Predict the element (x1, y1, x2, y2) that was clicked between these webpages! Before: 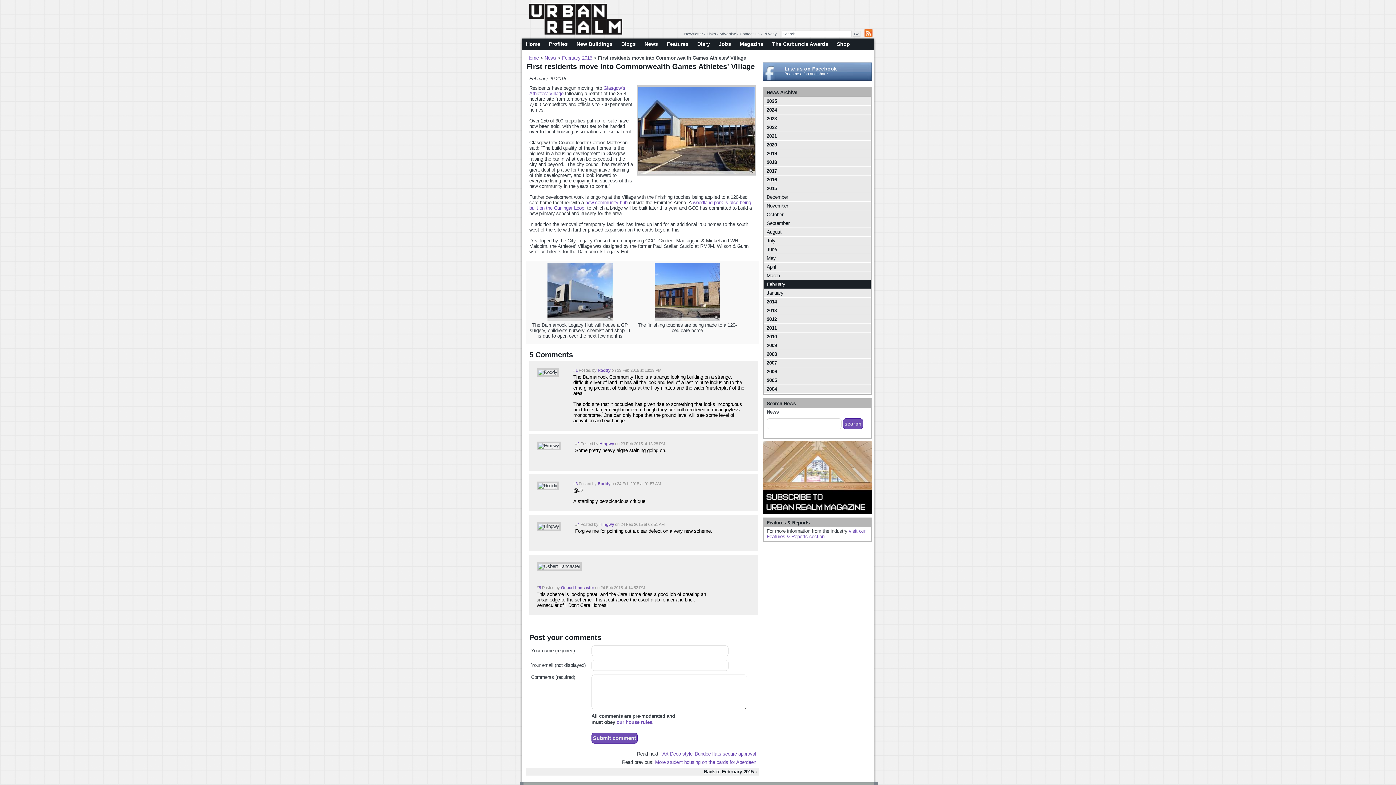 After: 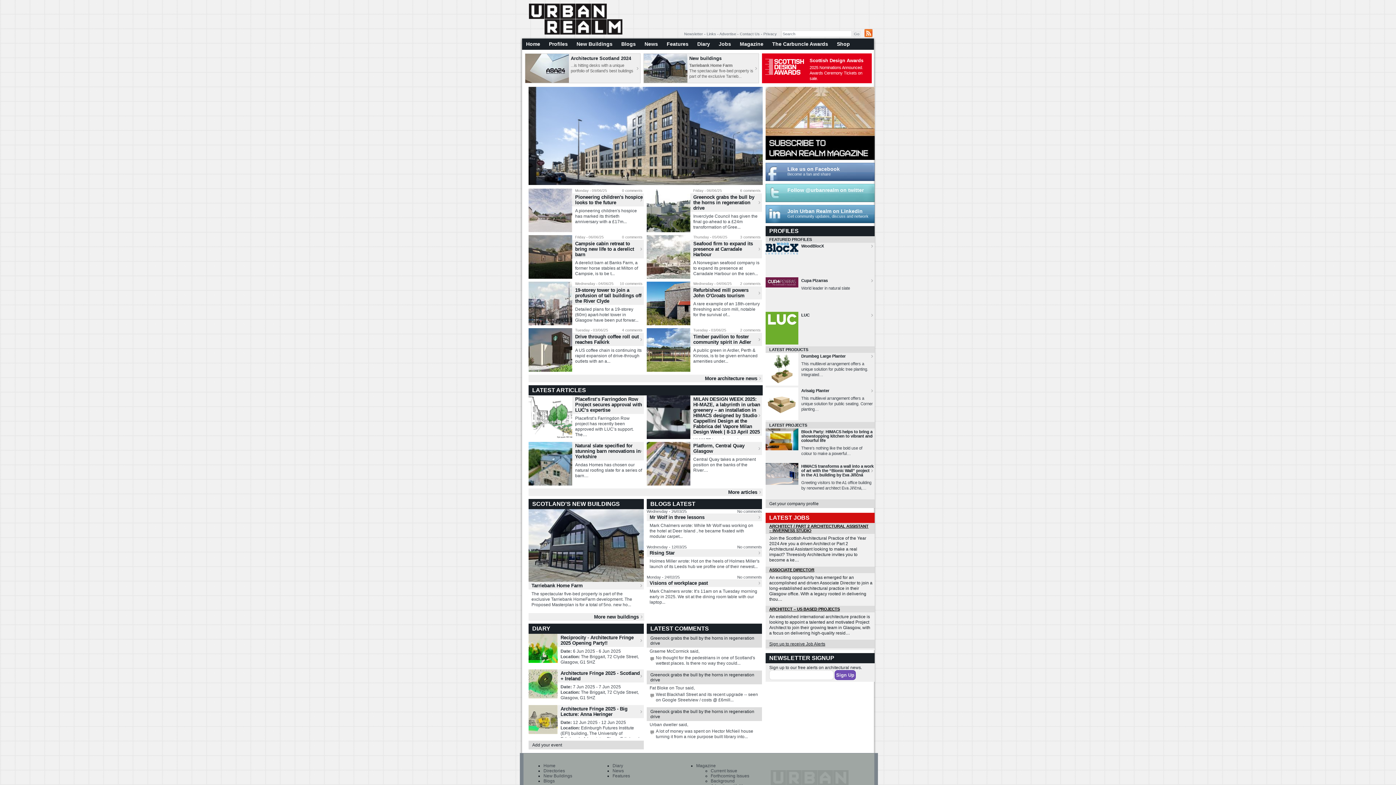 Action: bbox: (526, 55, 538, 60) label: Home